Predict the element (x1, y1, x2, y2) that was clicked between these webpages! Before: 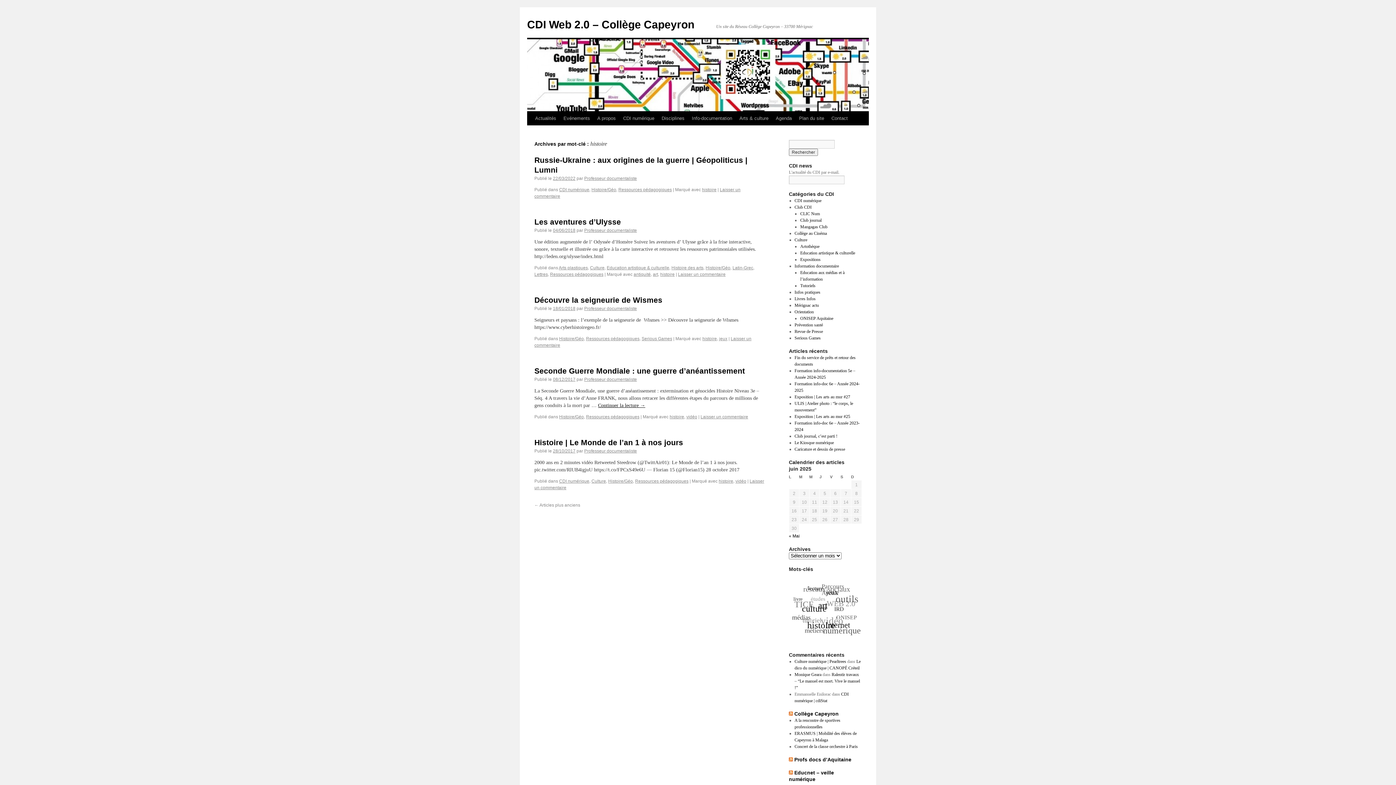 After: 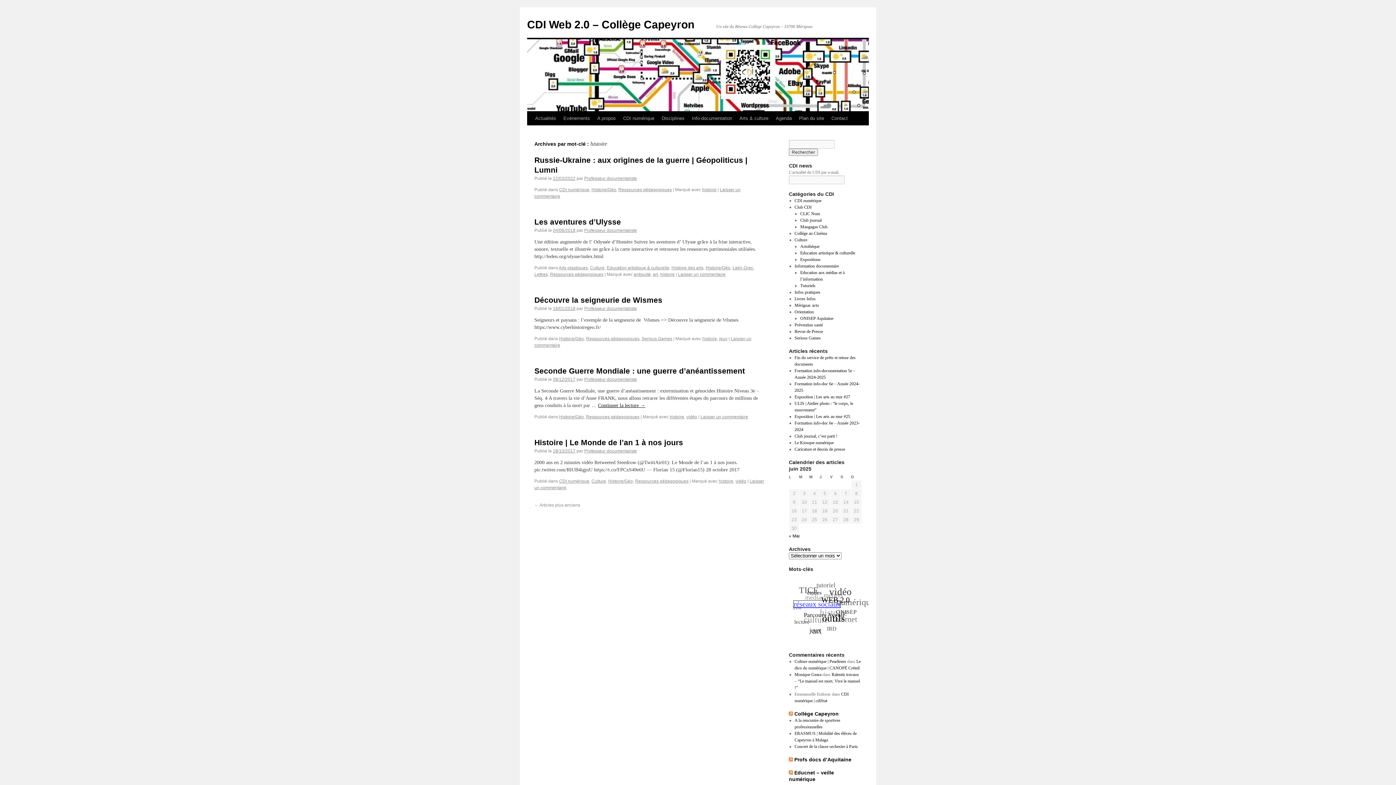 Action: label: numérique (68 éléments) bbox: (837, 605, 875, 611)